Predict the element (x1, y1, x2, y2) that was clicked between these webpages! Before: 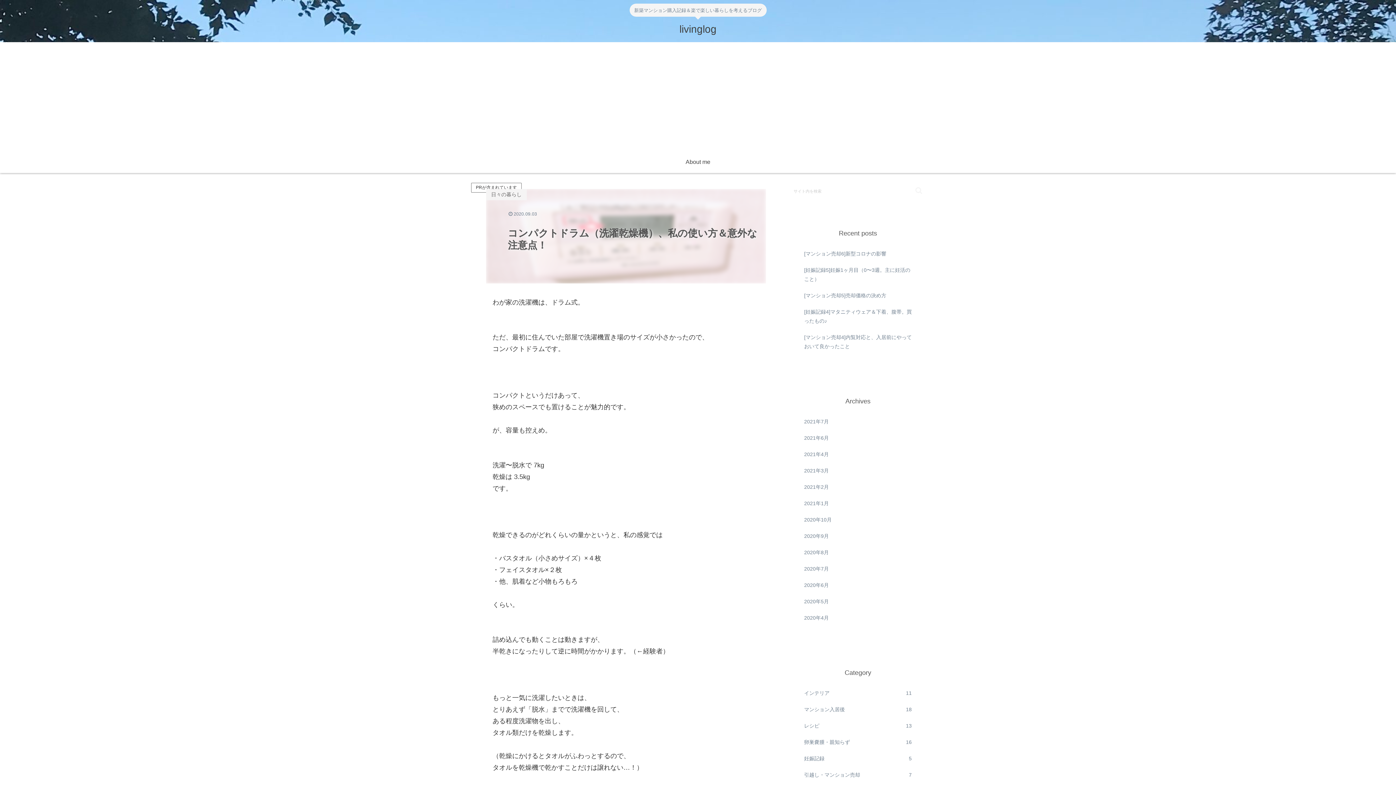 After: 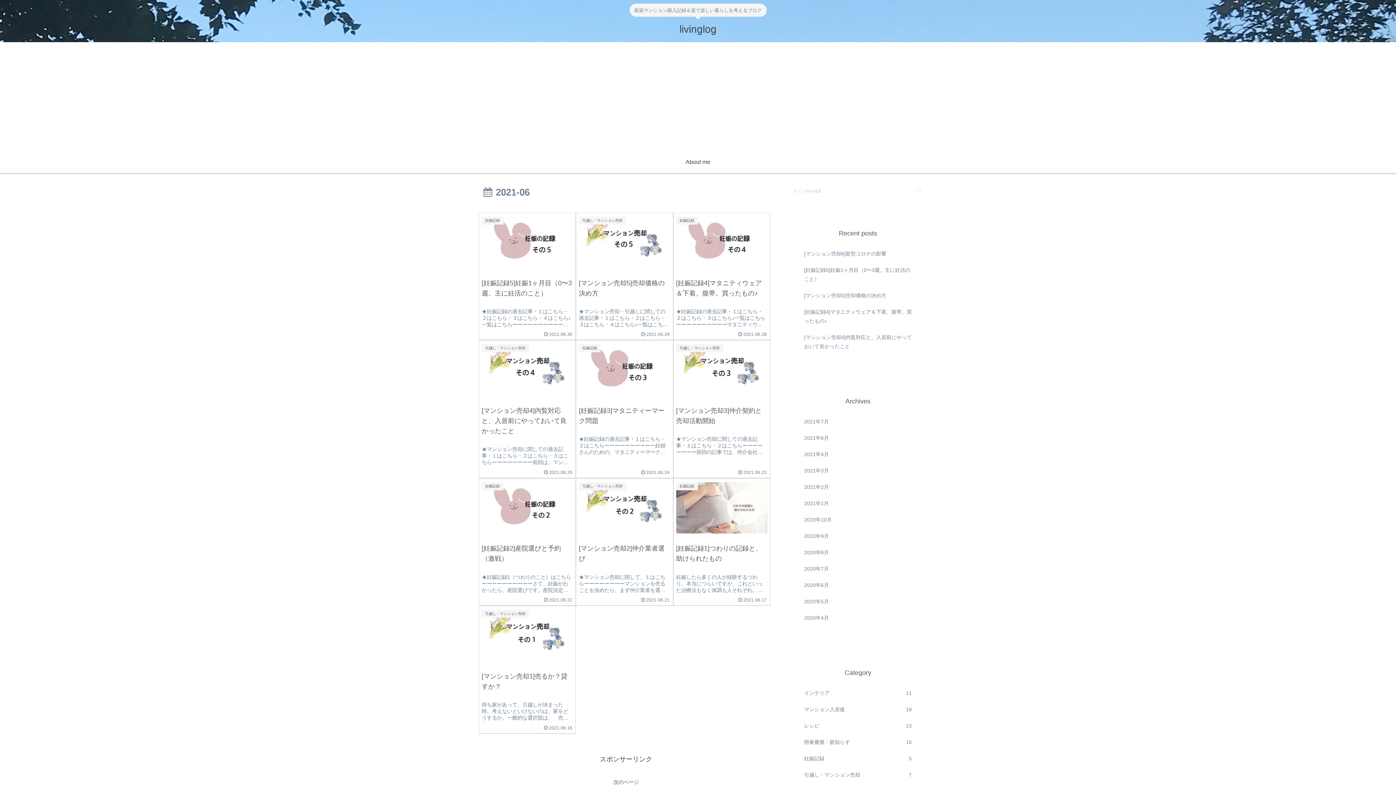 Action: bbox: (802, 430, 913, 446) label: 2021年6月